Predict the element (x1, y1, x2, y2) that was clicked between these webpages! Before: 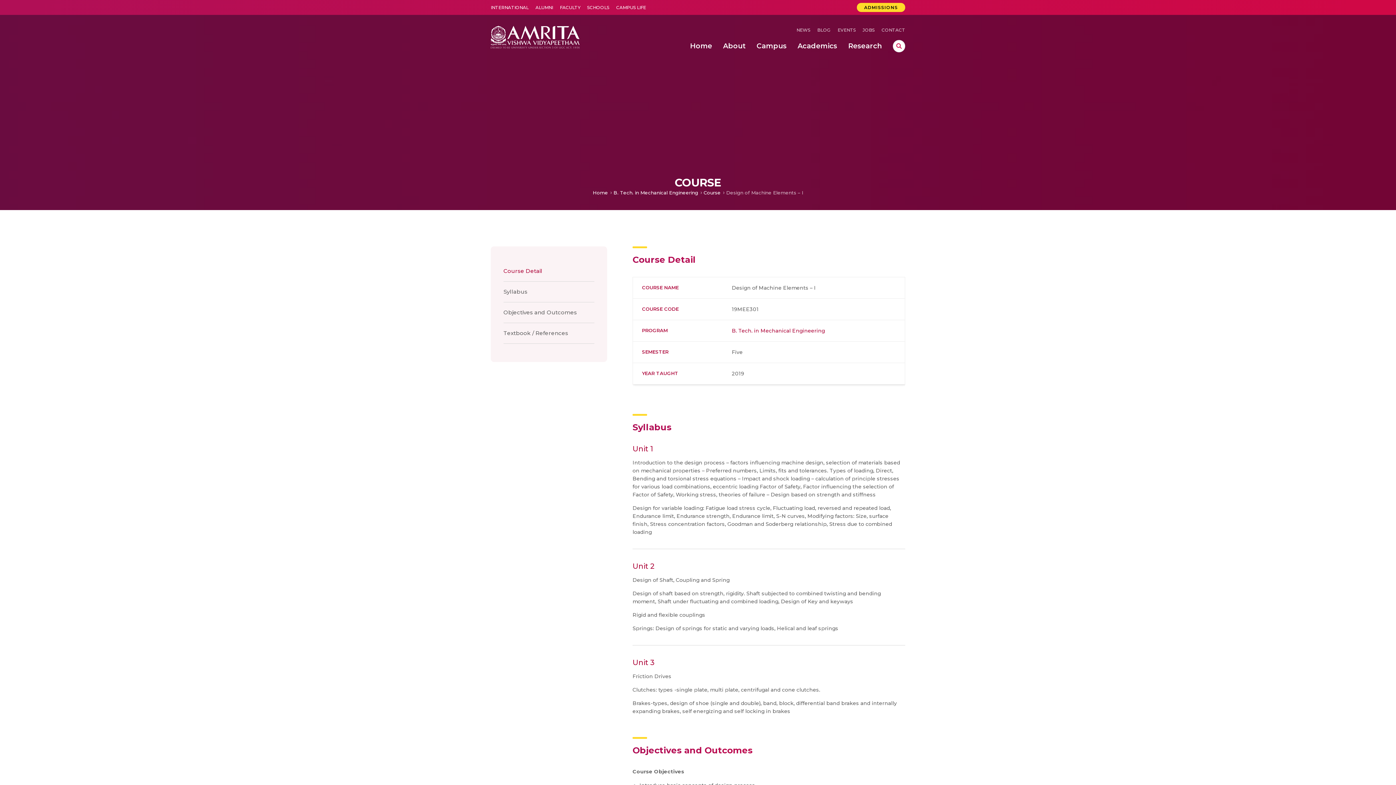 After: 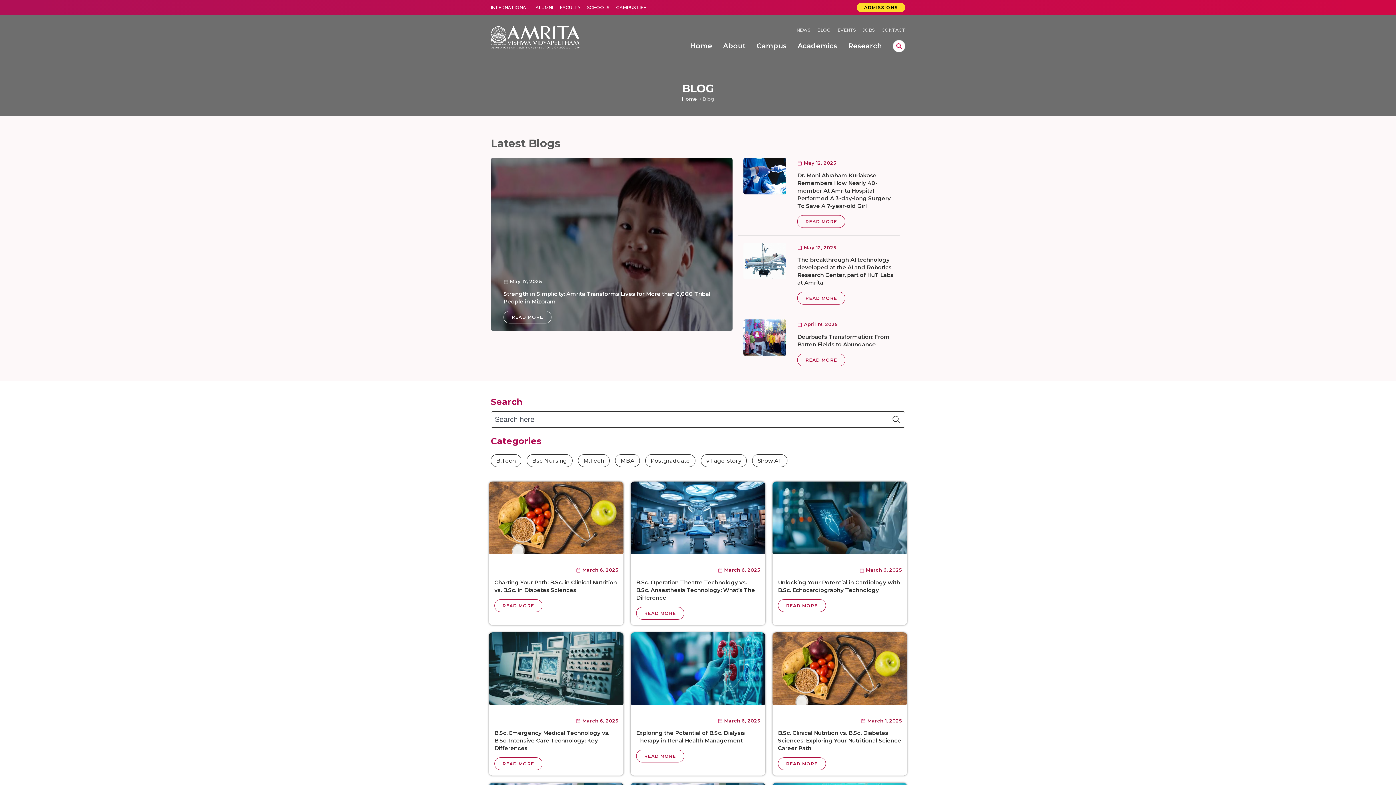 Action: bbox: (817, 27, 830, 32) label: BLOG